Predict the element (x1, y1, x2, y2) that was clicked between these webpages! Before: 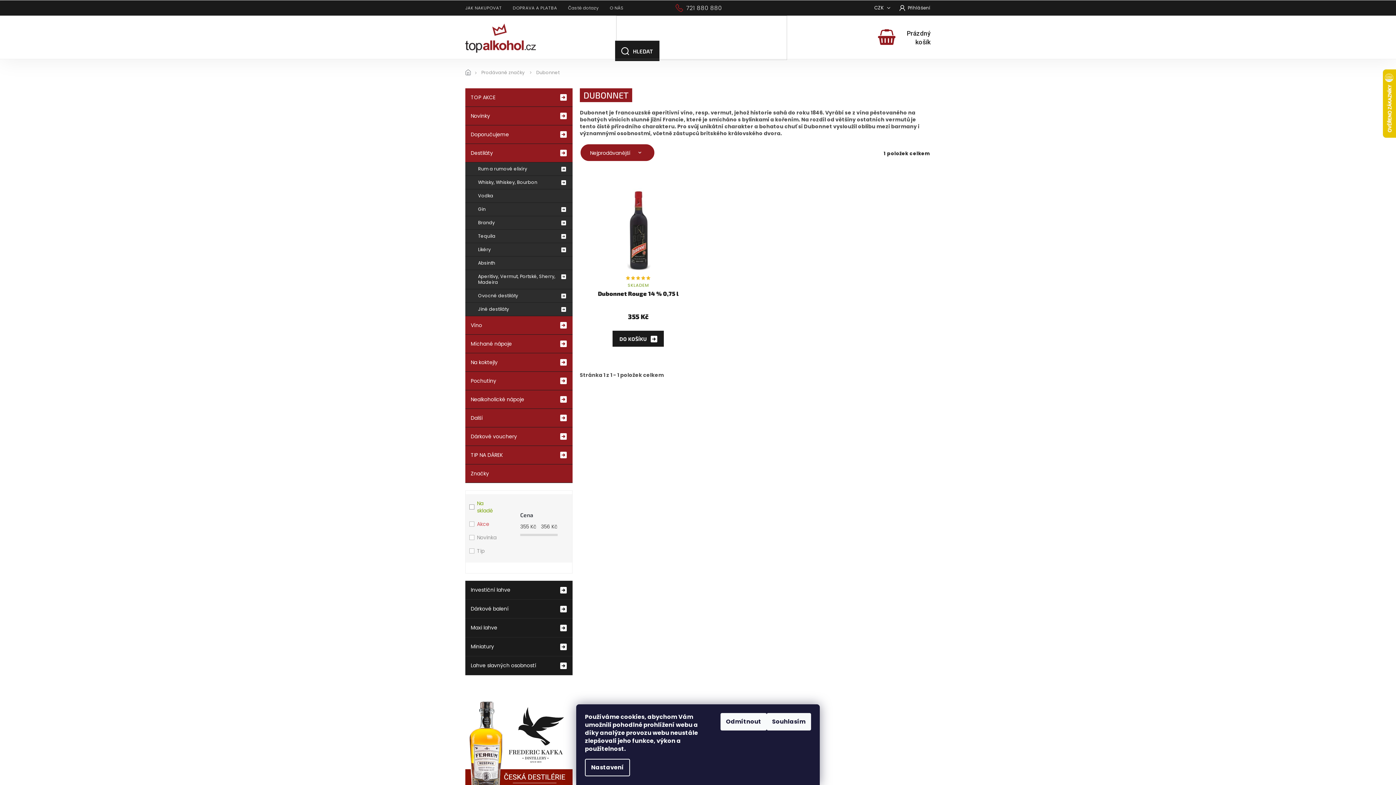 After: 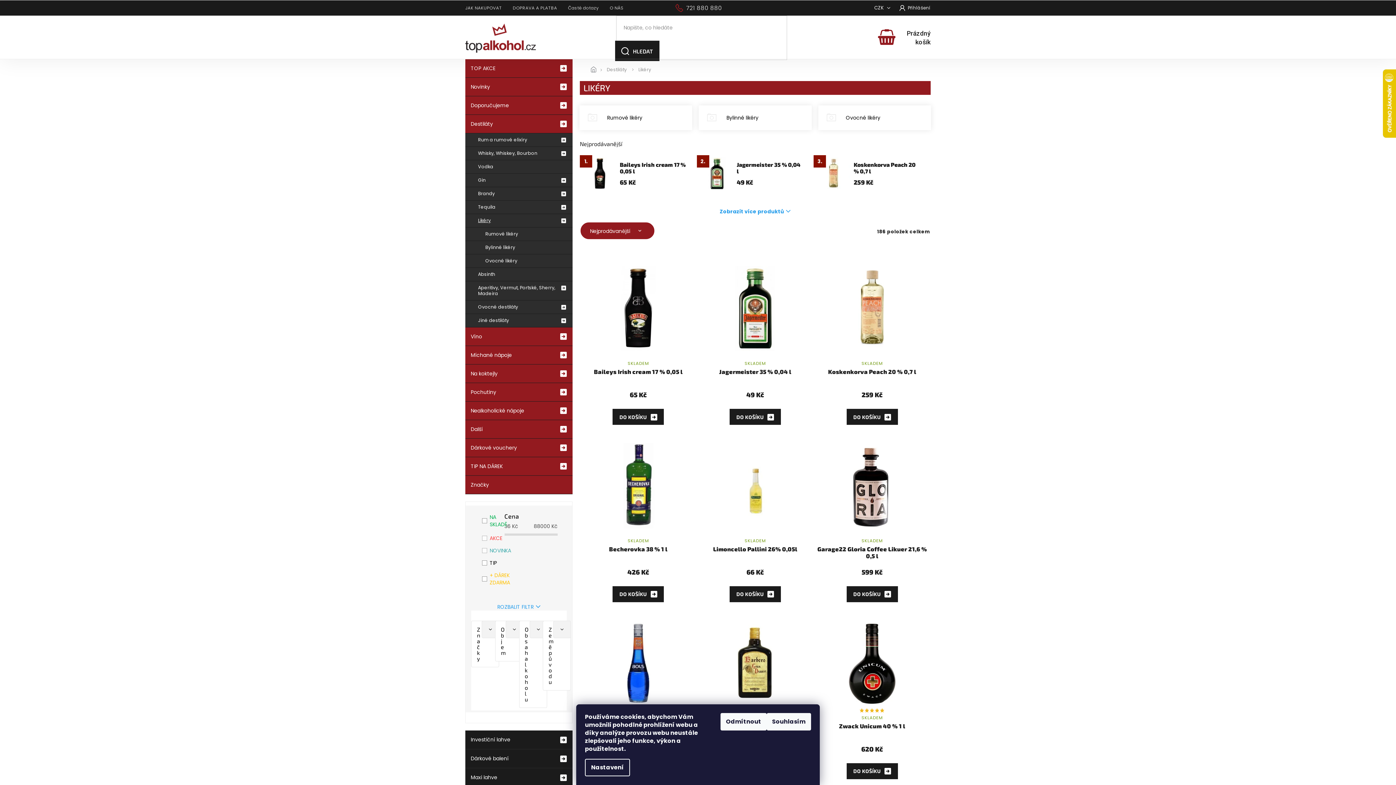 Action: label: Likéry
  bbox: (465, 243, 572, 256)